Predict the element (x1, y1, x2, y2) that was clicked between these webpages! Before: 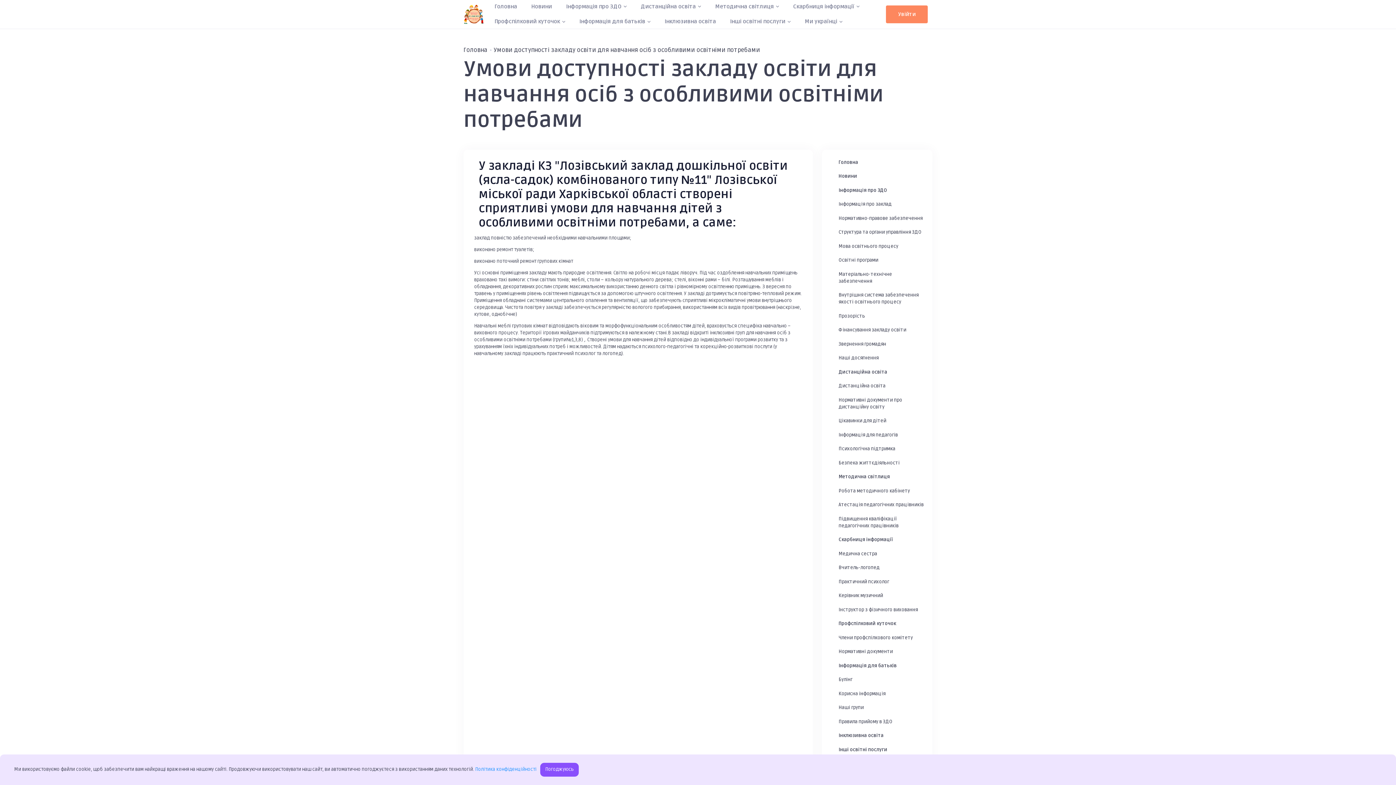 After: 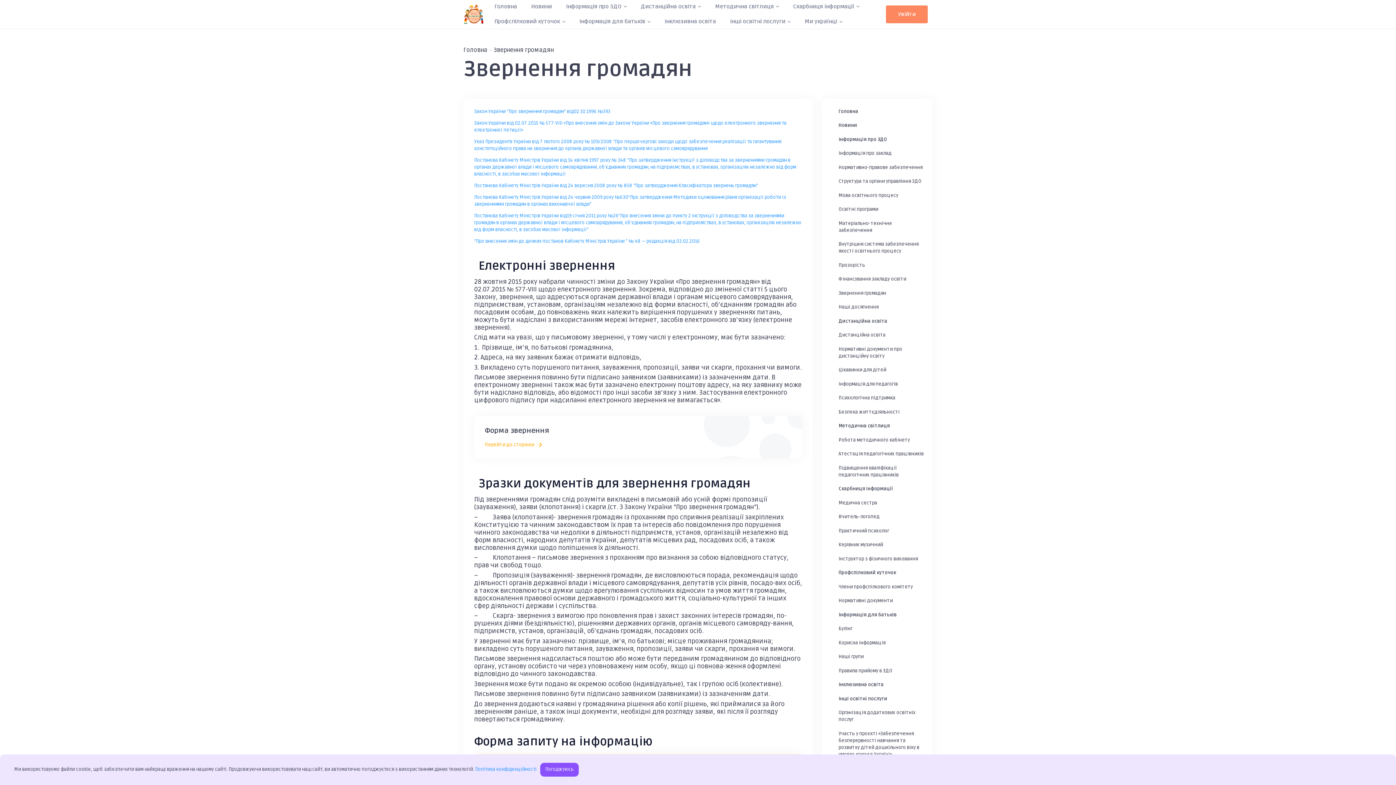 Action: bbox: (822, 337, 932, 351) label: Звернення громадян